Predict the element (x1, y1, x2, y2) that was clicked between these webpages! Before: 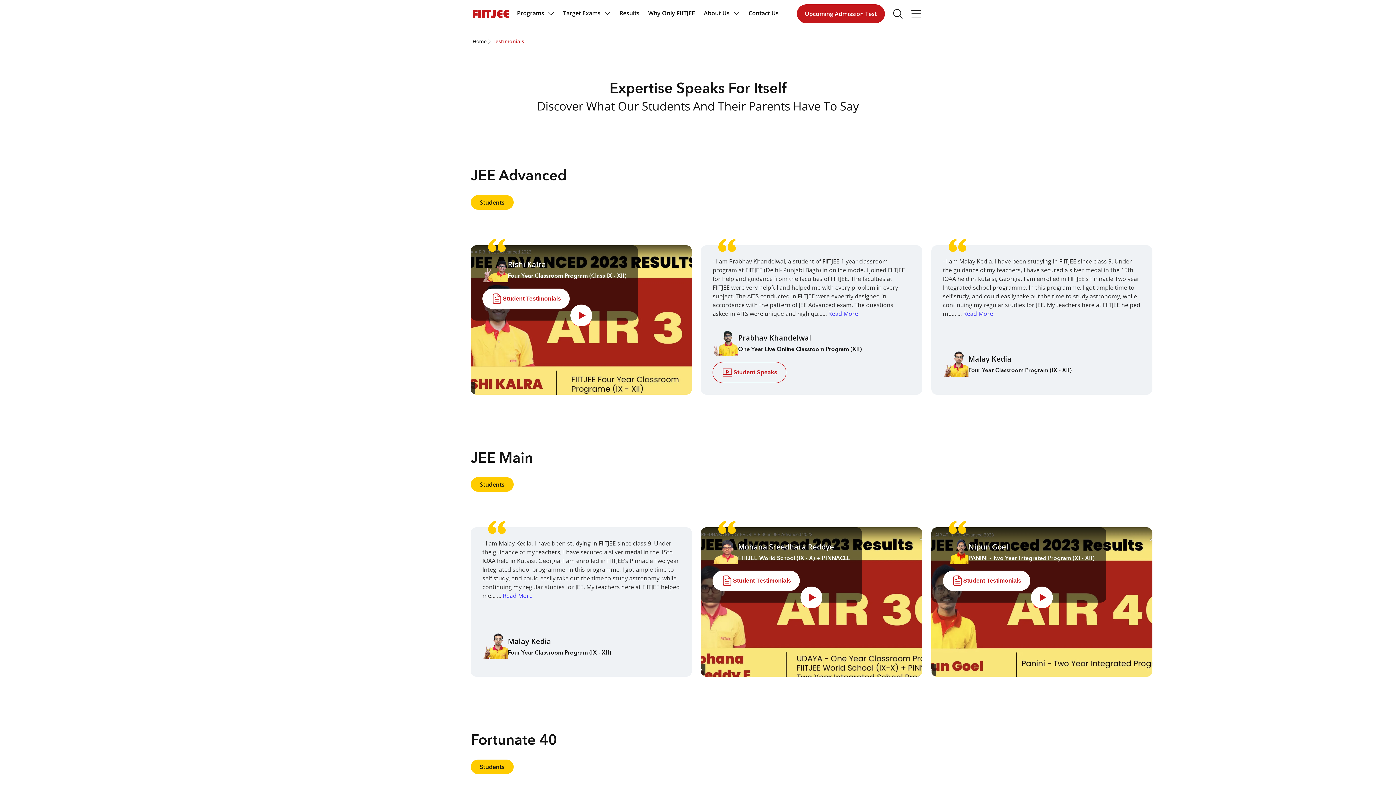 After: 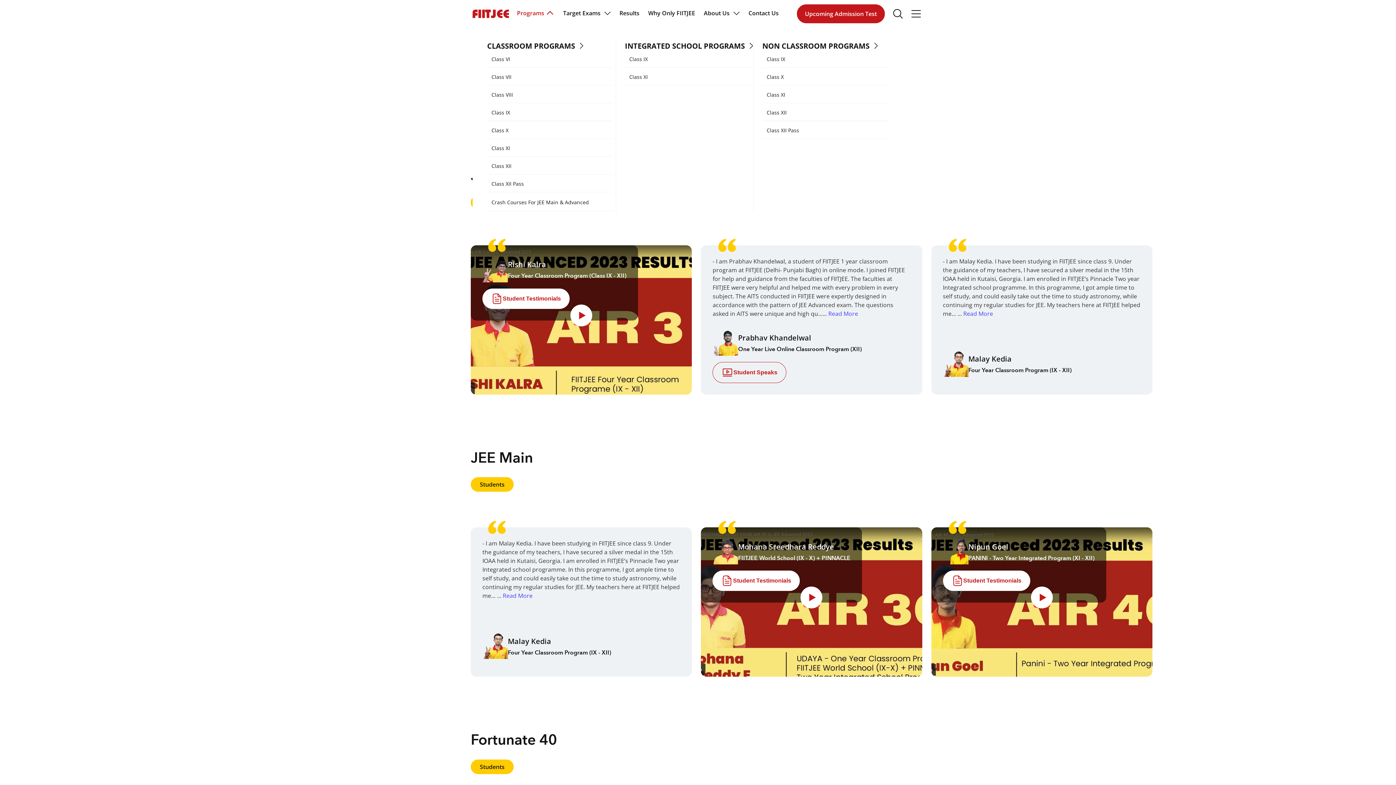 Action: bbox: (517, 9, 554, 17) label: Programs